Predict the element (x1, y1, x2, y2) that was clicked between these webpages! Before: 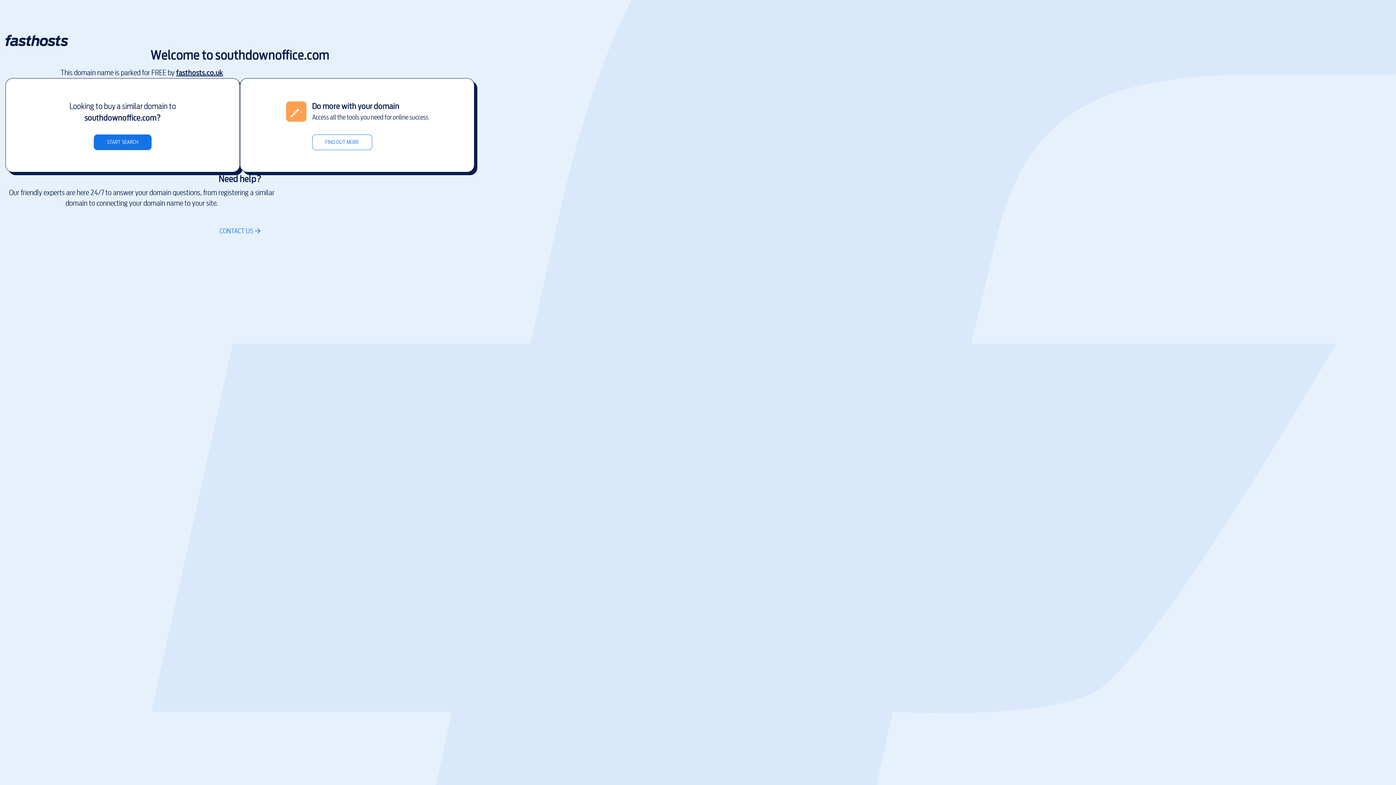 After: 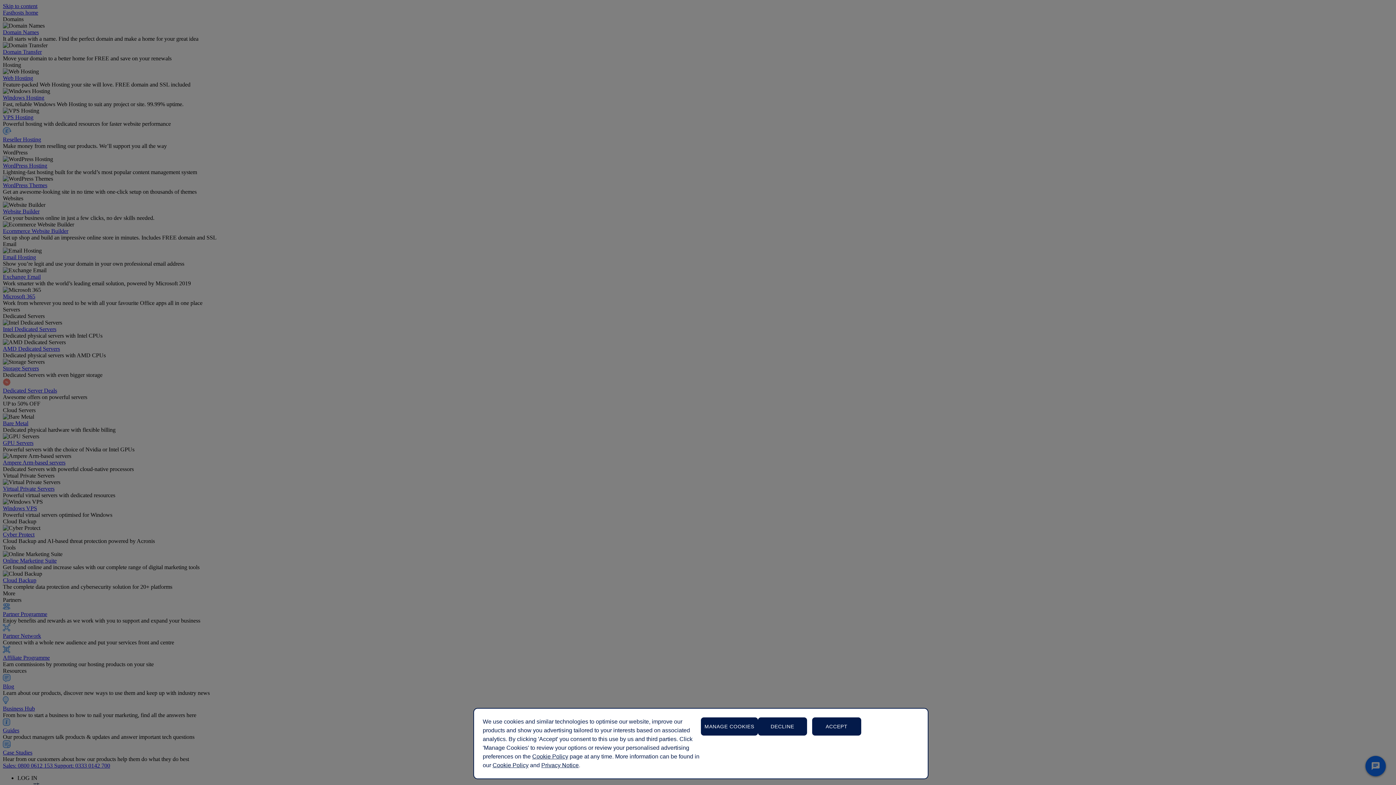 Action: label: FIND OUT MORE bbox: (312, 134, 372, 150)